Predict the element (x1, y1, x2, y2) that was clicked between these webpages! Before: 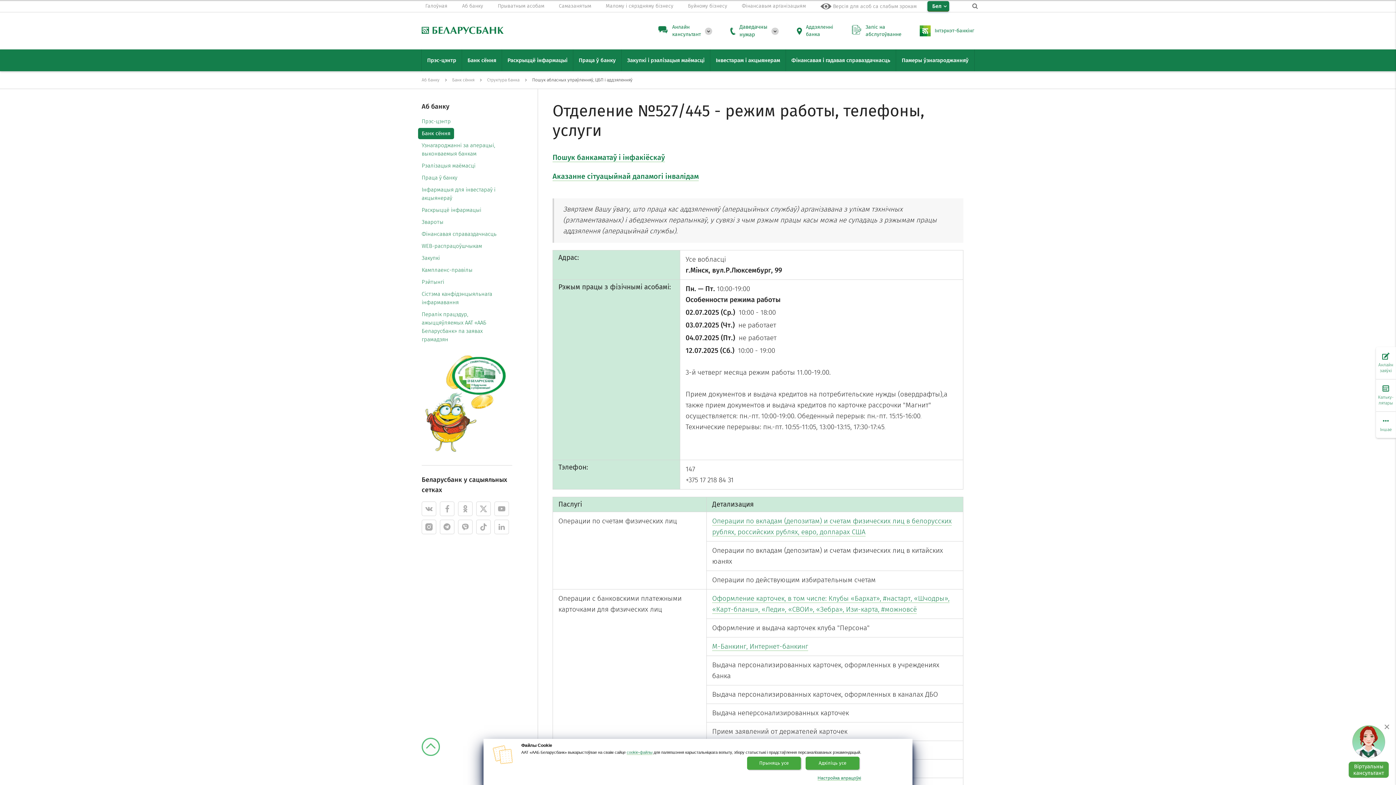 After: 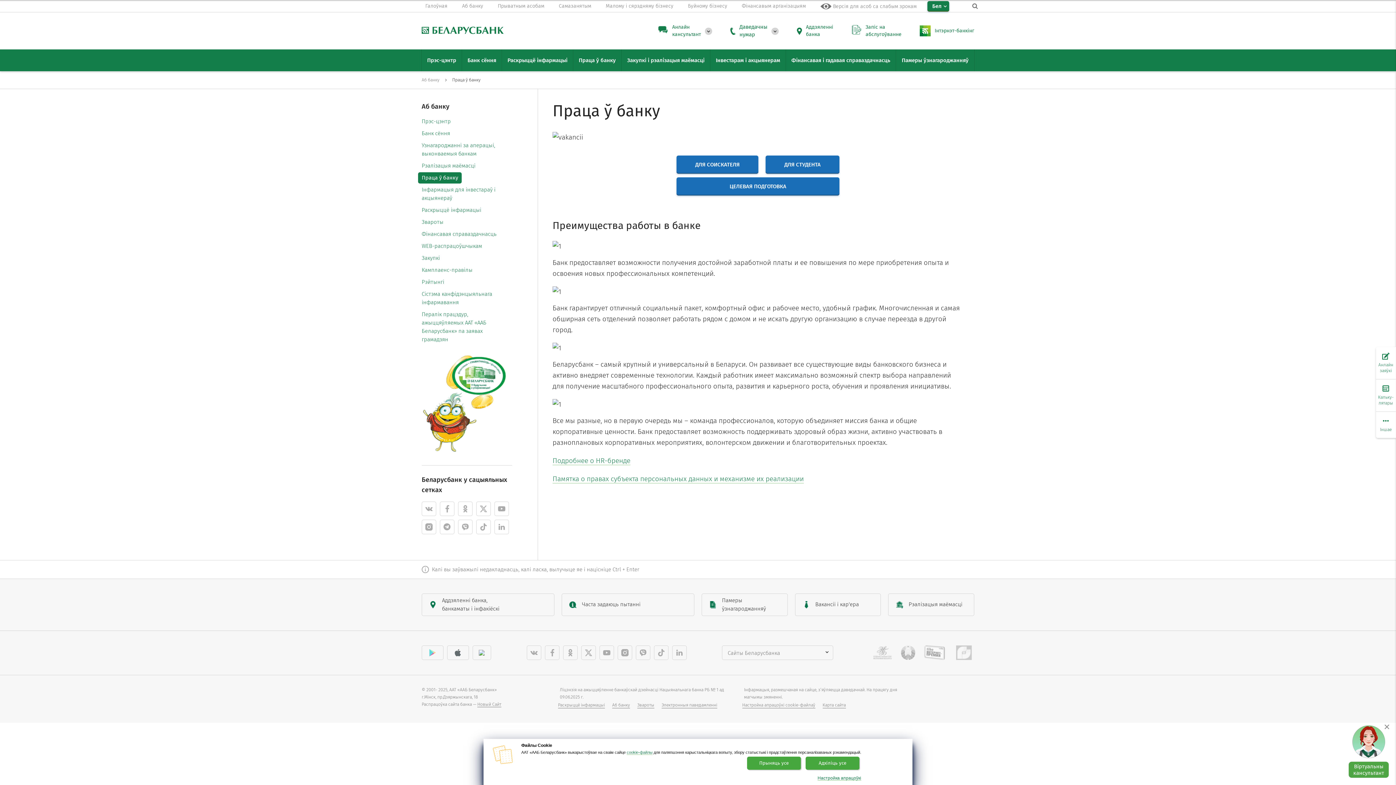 Action: label: Праца ў банку bbox: (418, 172, 461, 183)